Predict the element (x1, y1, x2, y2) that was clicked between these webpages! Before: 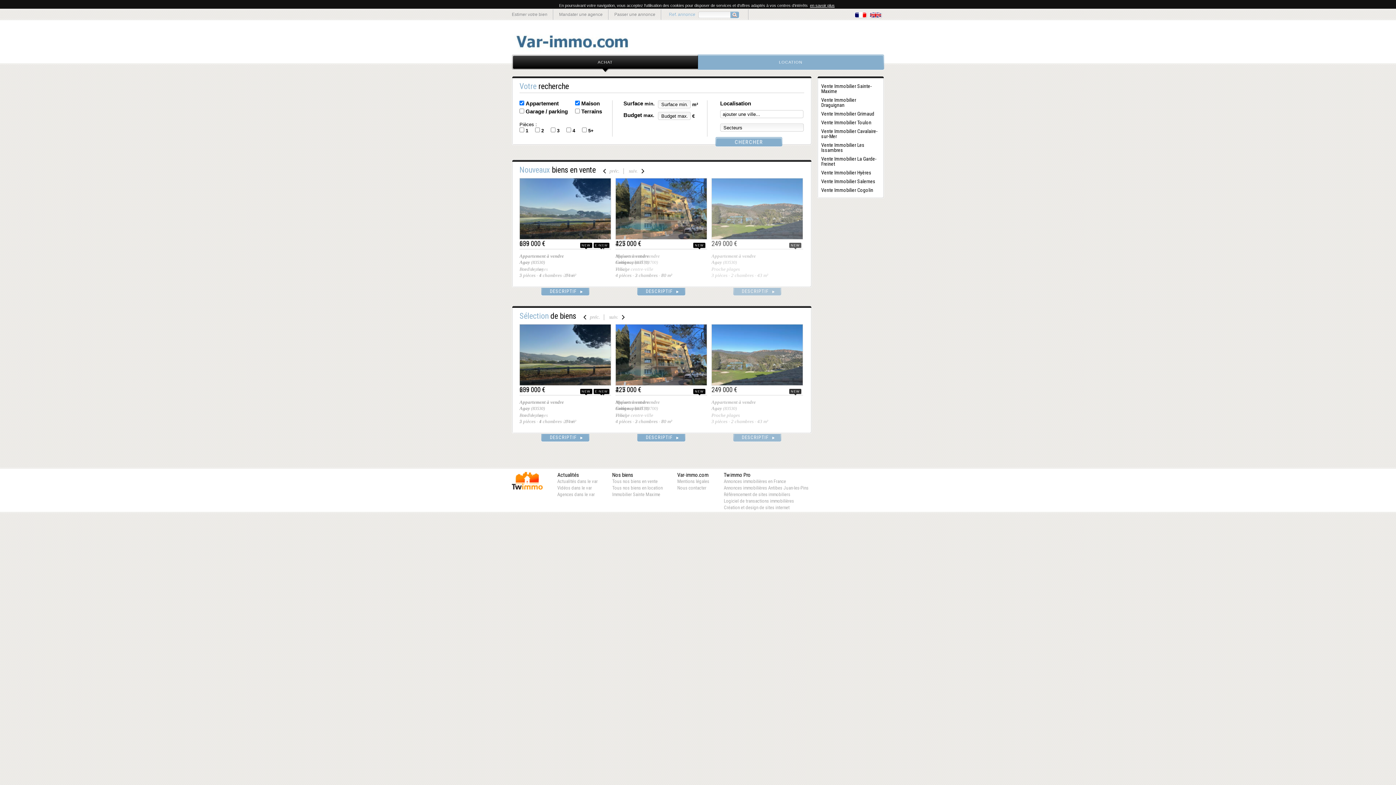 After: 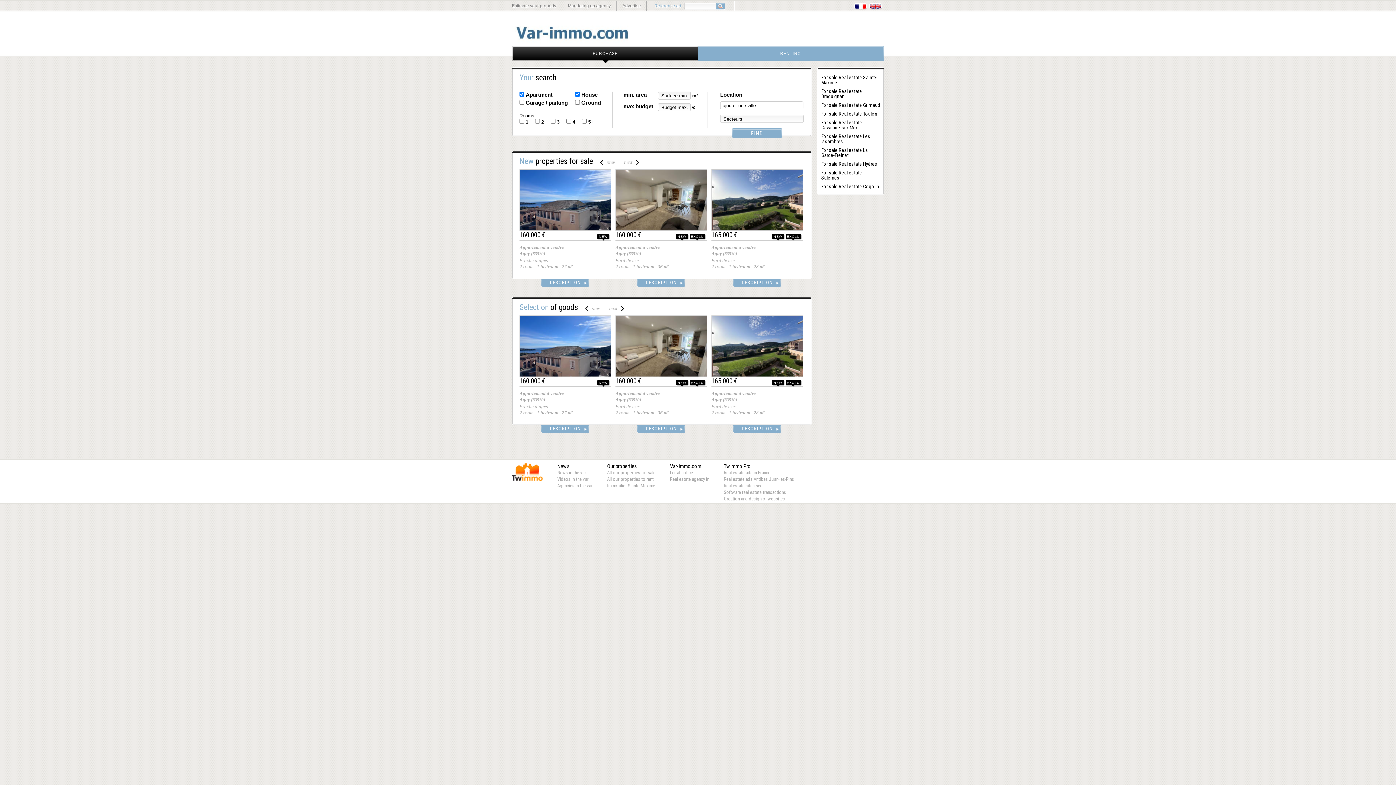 Action: label: Anglais bbox: (869, 11, 881, 17)